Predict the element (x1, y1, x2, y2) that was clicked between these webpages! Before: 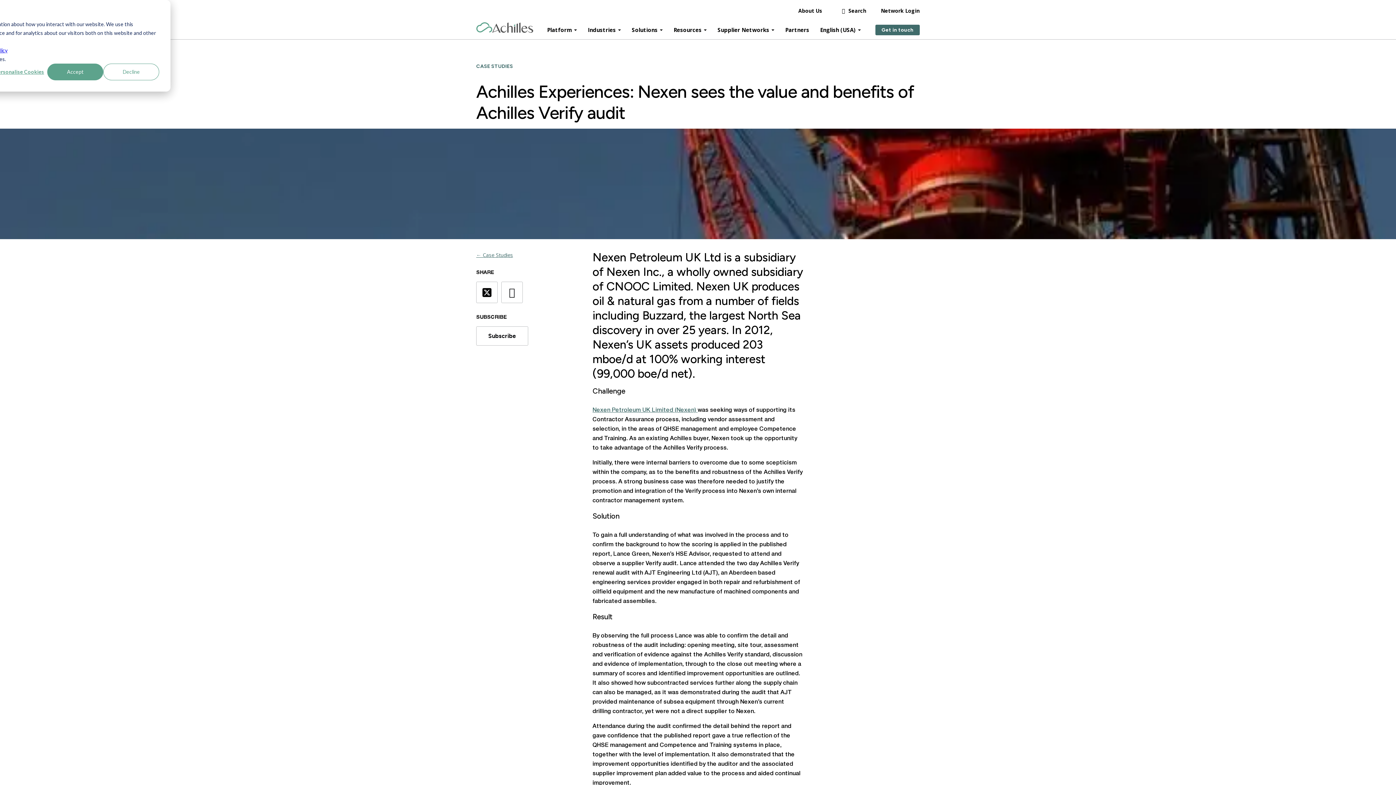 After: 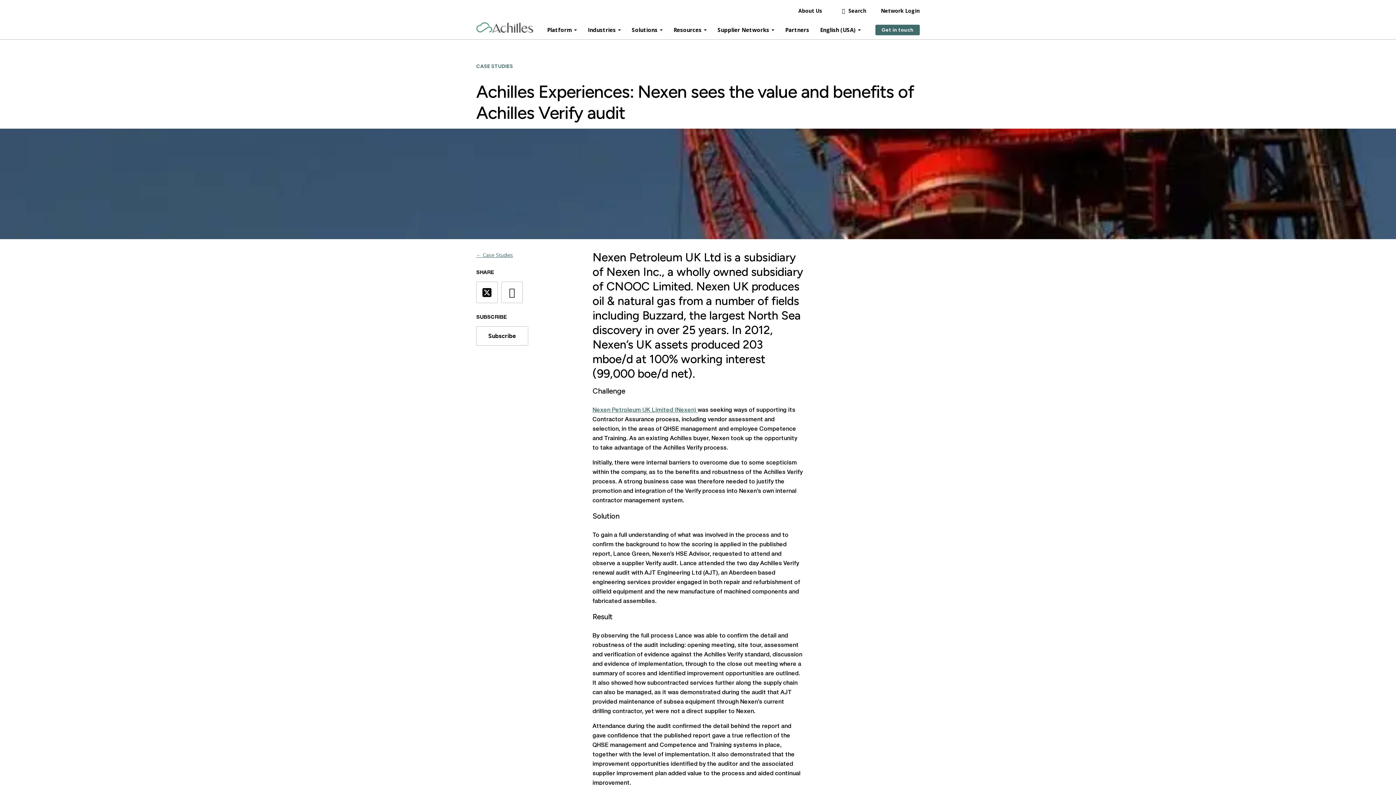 Action: bbox: (103, 63, 159, 80) label: Decline